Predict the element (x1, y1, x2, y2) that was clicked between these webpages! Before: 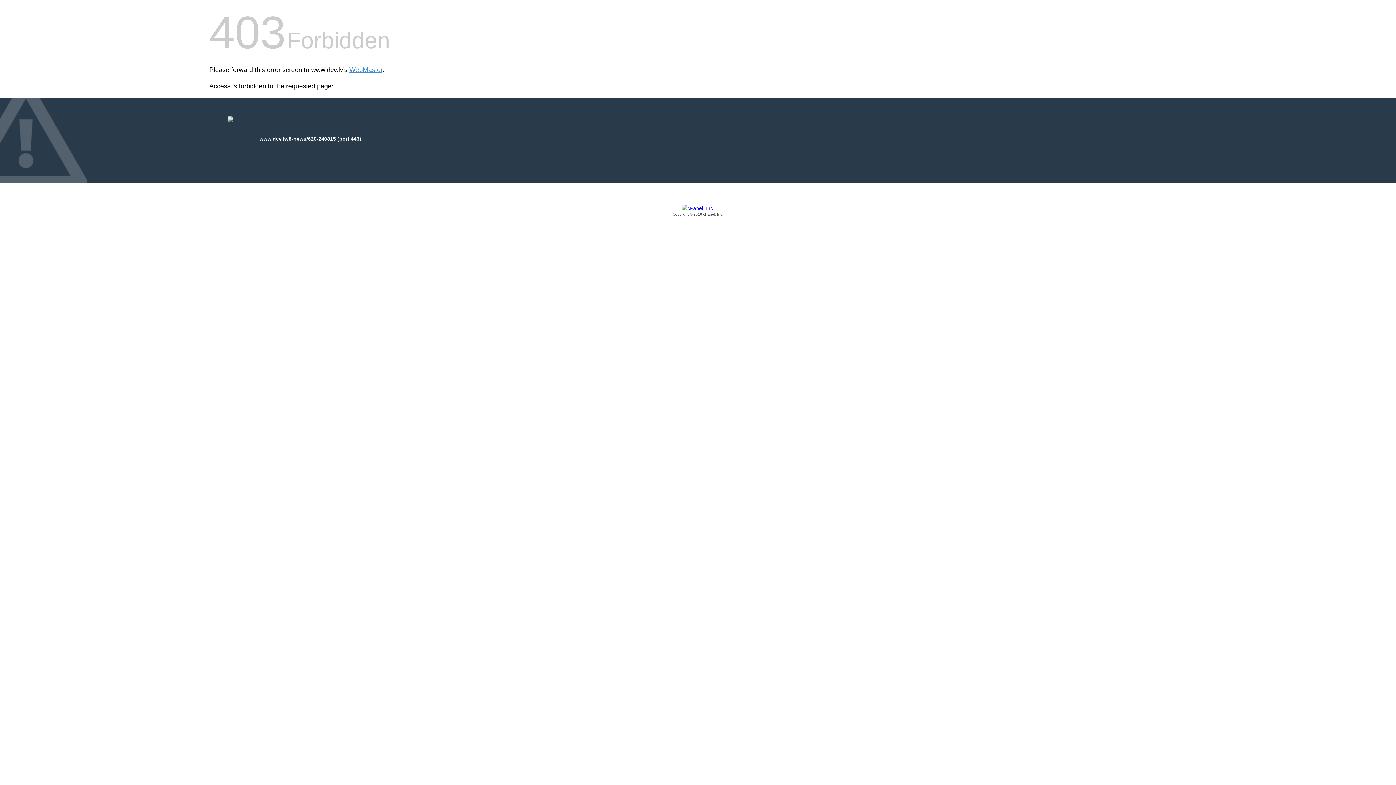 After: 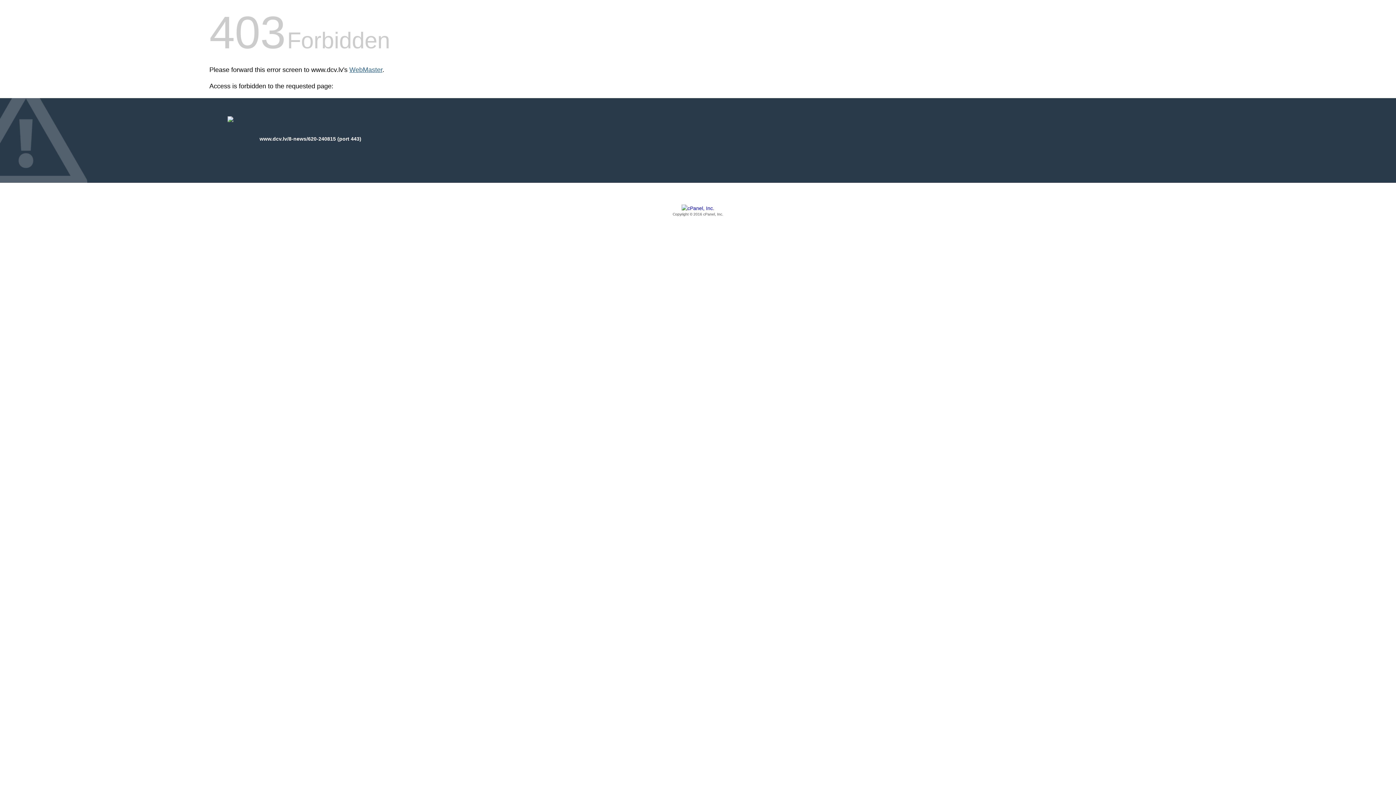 Action: bbox: (349, 66, 382, 73) label: WebMaster